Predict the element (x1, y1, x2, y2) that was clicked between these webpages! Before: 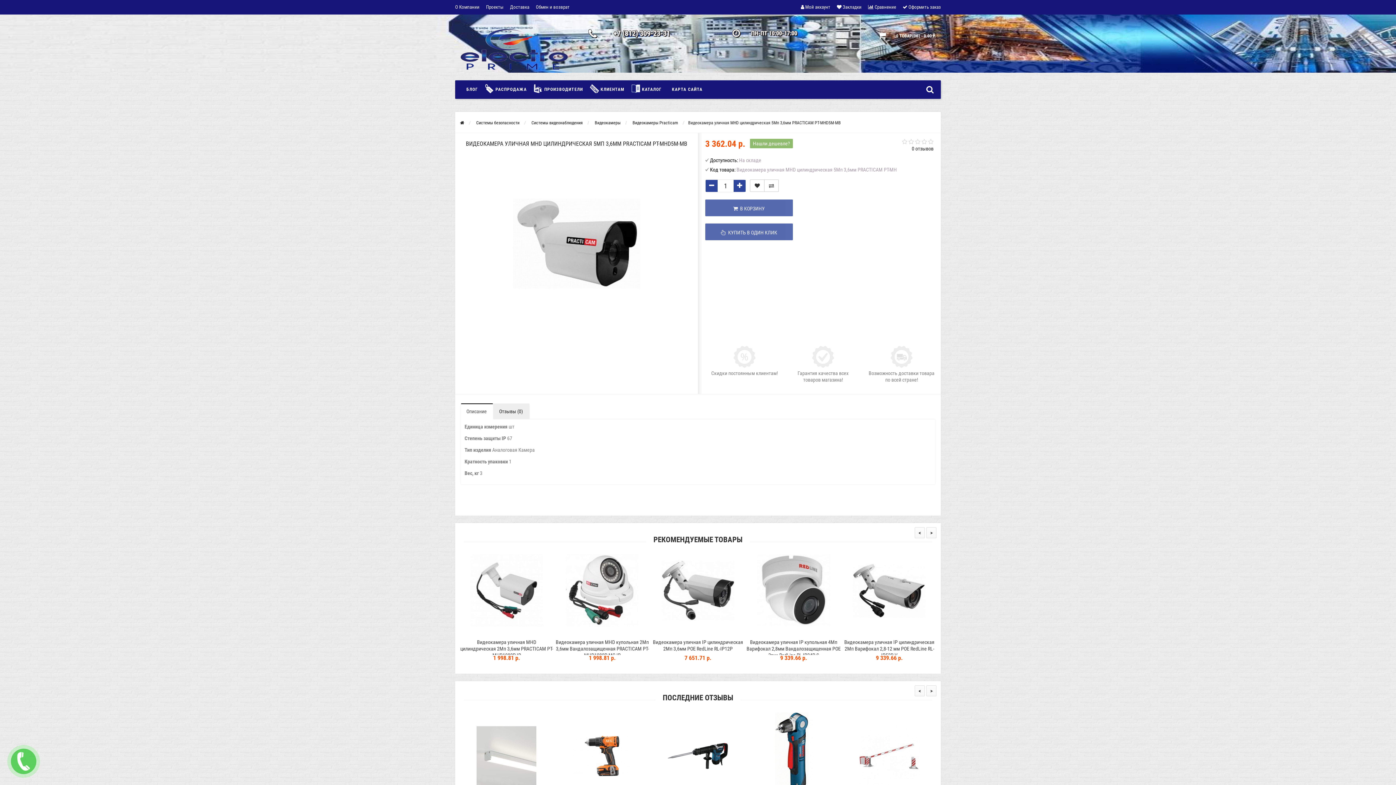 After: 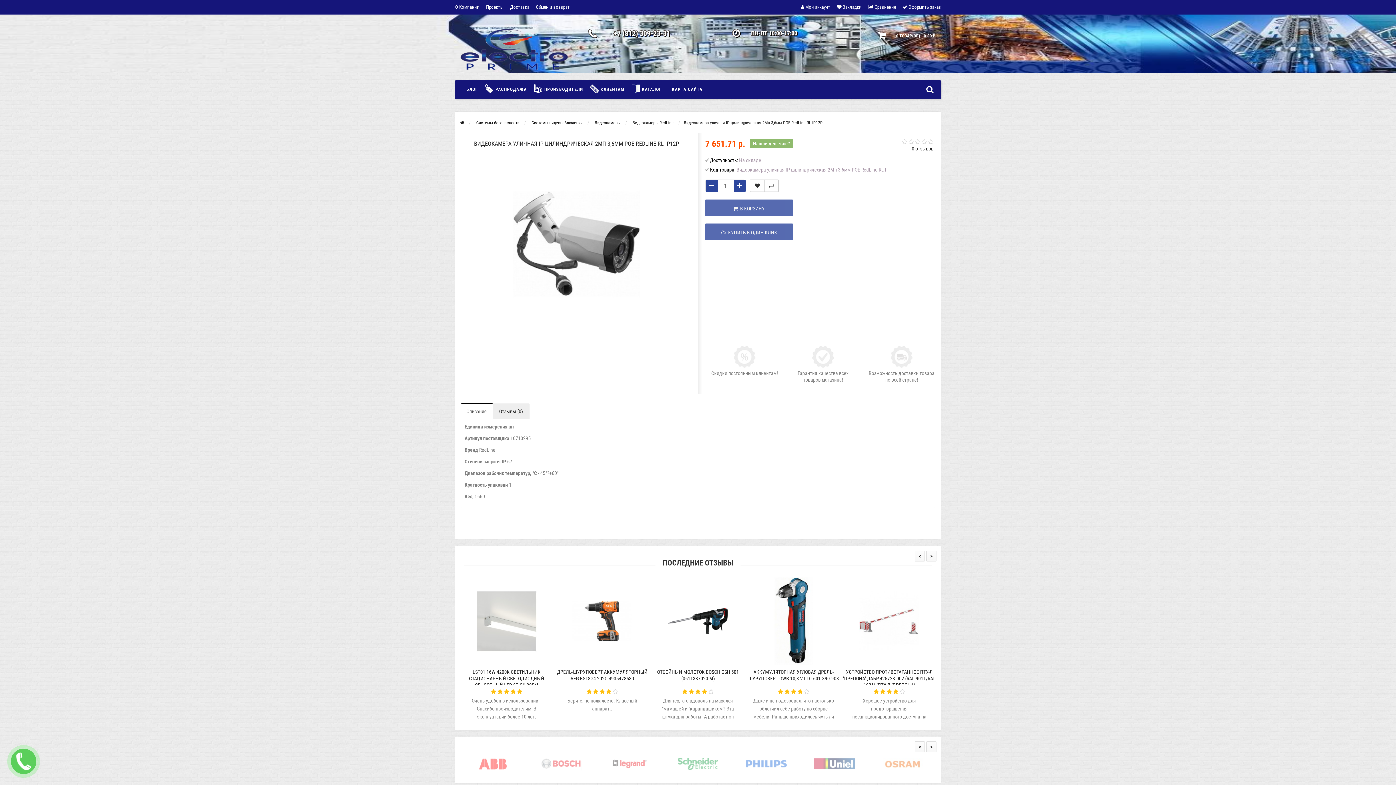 Action: bbox: (650, 639, 746, 652) label: Видеокамера уличная IP цилиндрическая 2Мп 3,6мм POE RedLine RL-IP12P